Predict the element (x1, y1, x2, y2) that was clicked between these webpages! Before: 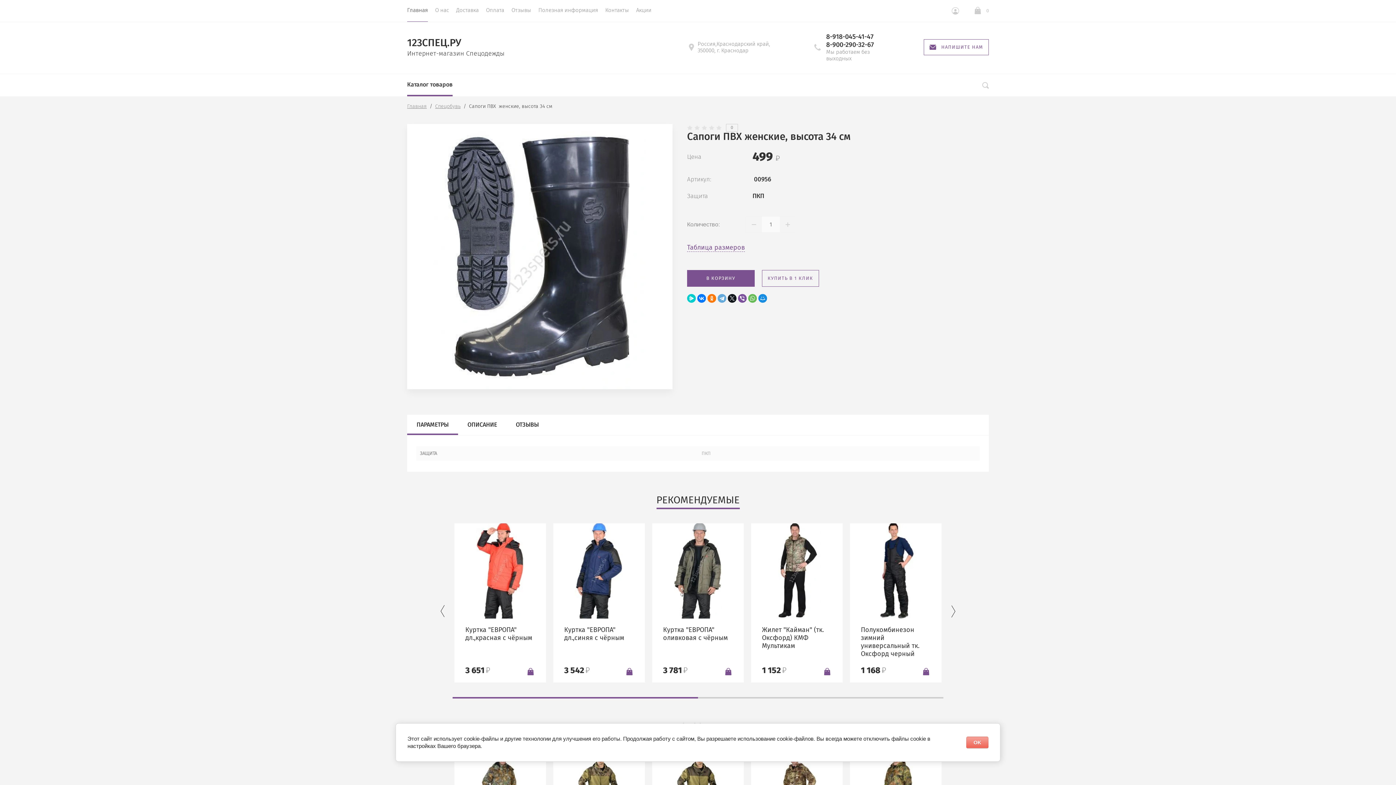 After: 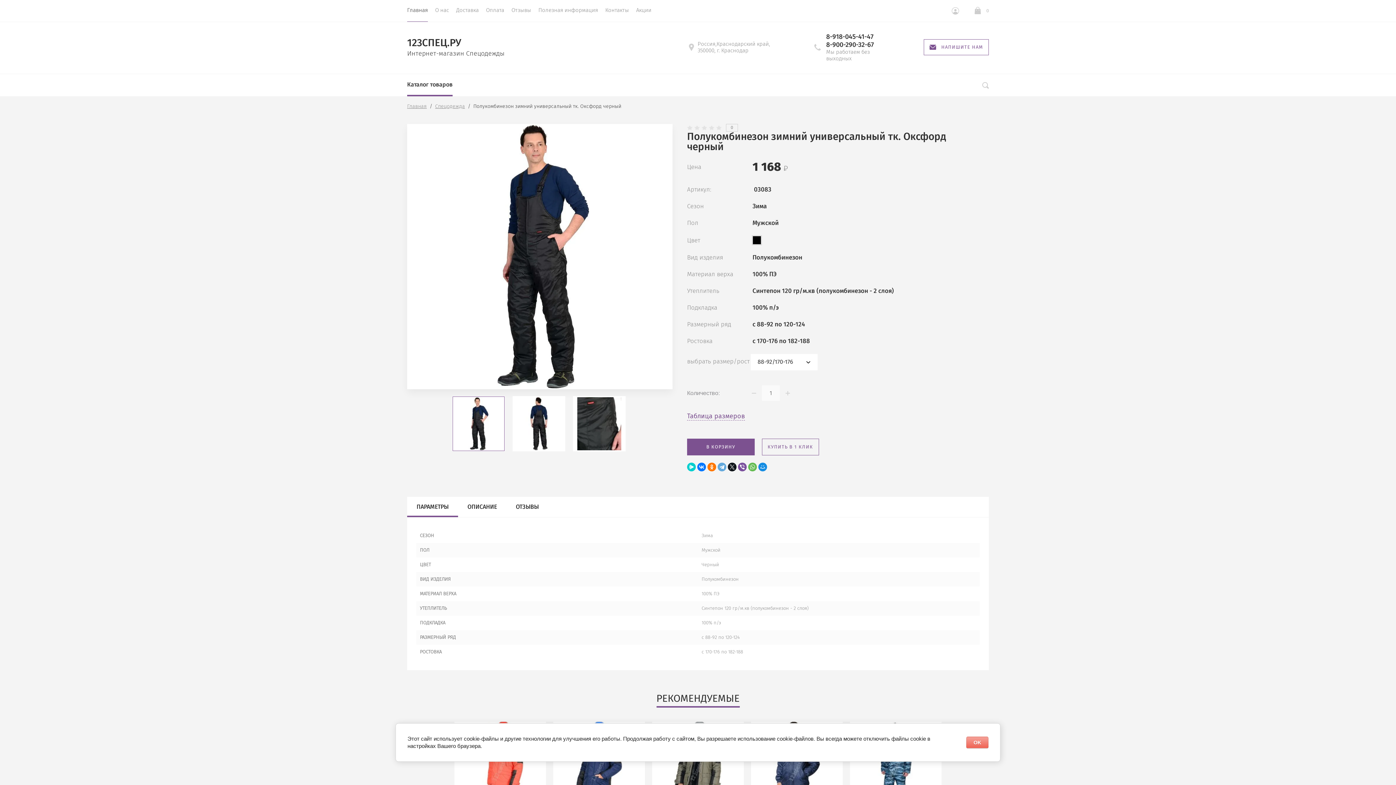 Action: bbox: (861, 626, 919, 658) label: Полукомбинезон зимний универсальный тк. Оксфорд черный